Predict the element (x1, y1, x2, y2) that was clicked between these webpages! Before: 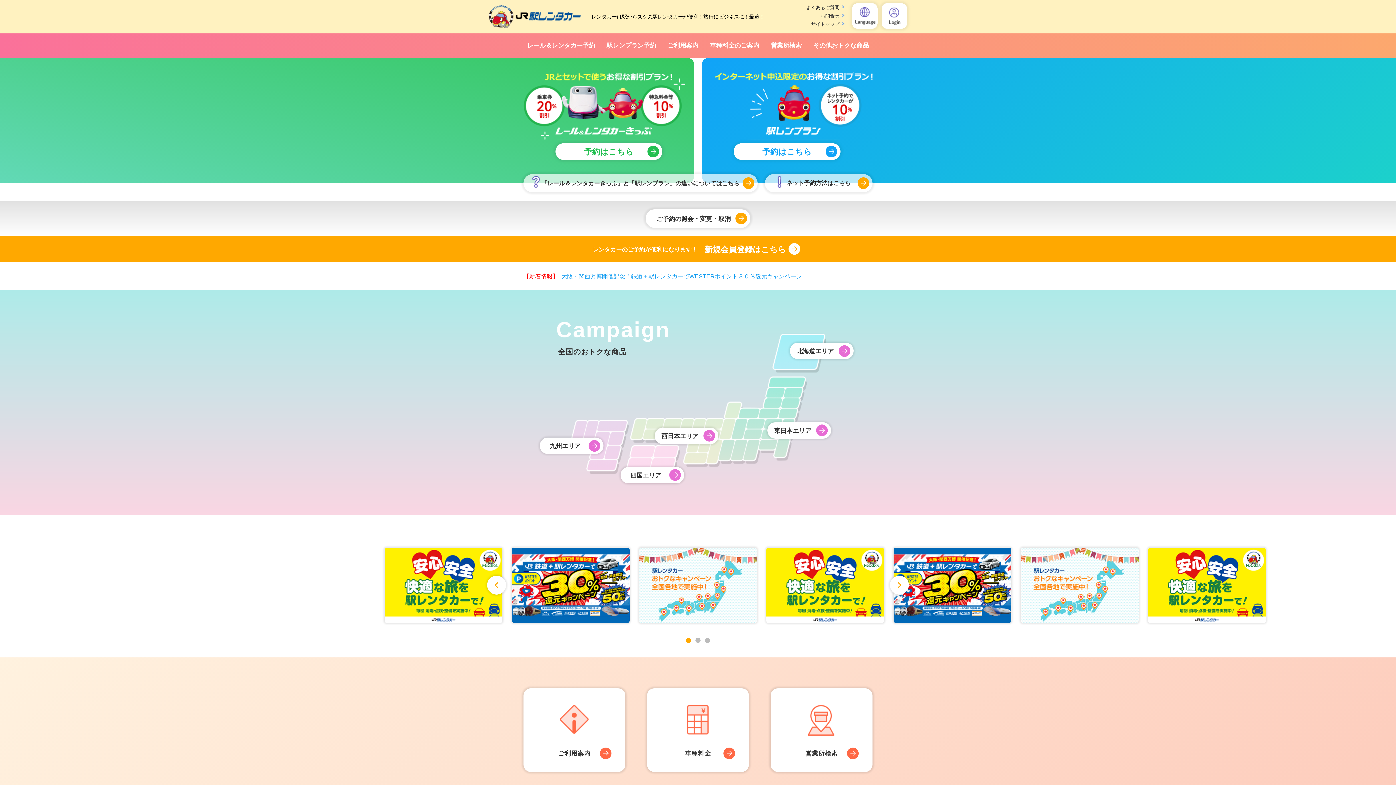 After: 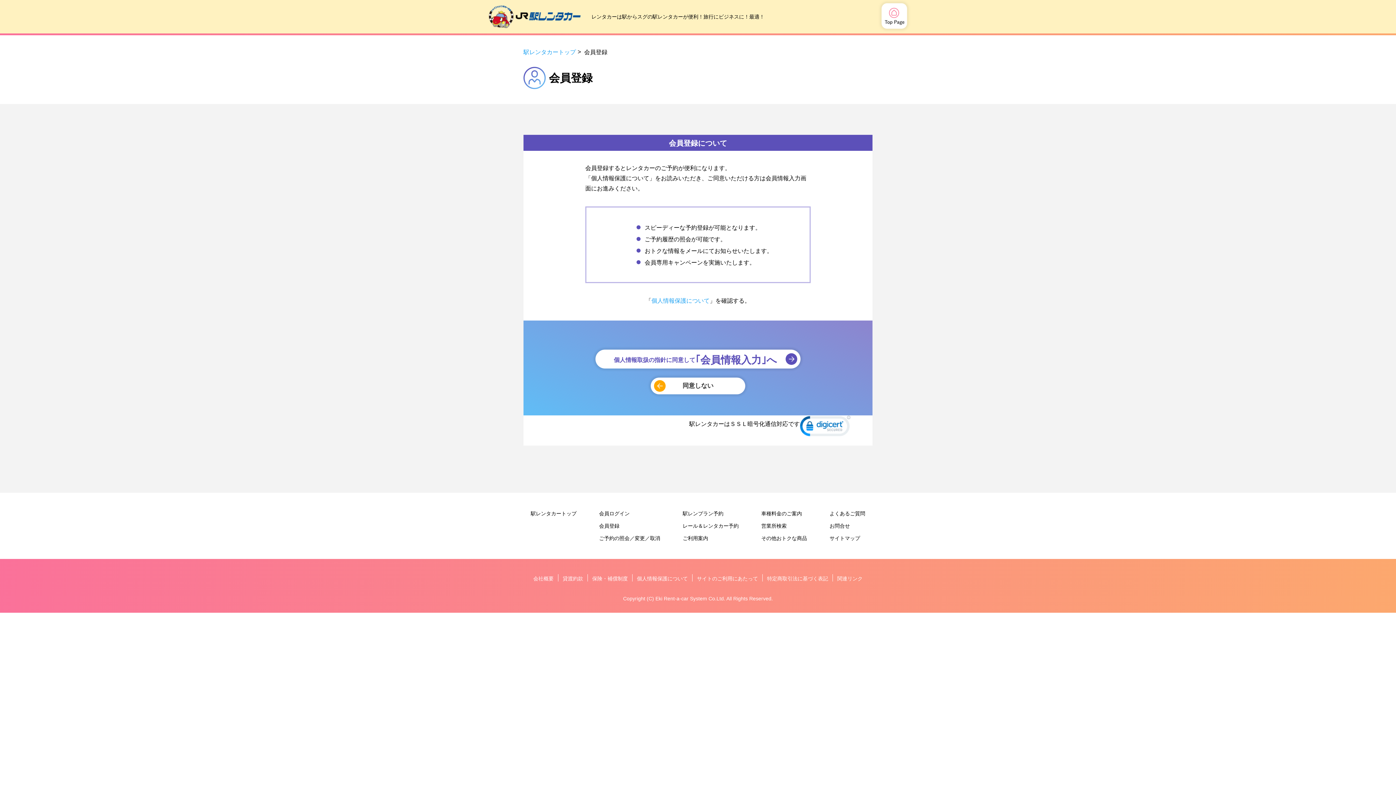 Action: bbox: (0, 235, 1396, 263) label: レンタカーのご予約が便利になります！
新規会員登録はこちら